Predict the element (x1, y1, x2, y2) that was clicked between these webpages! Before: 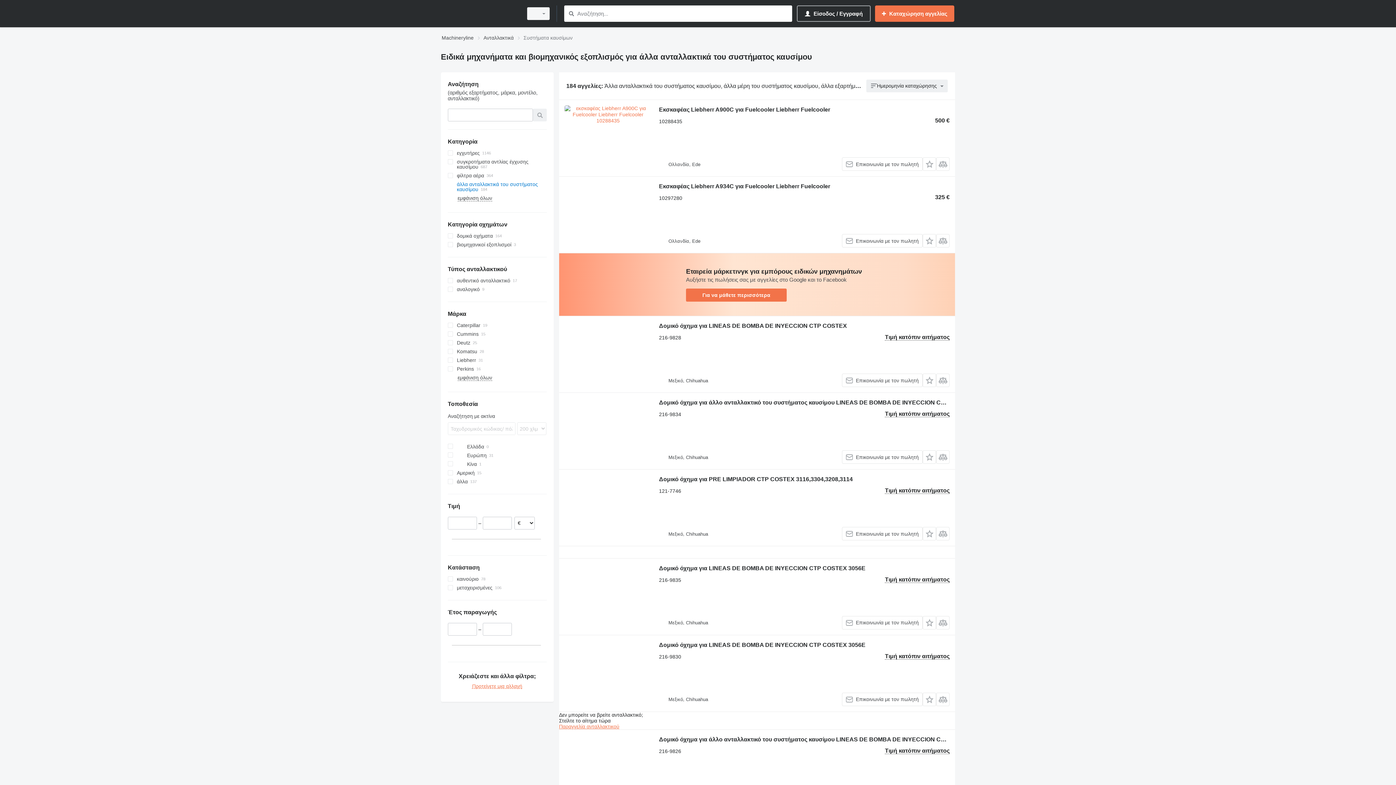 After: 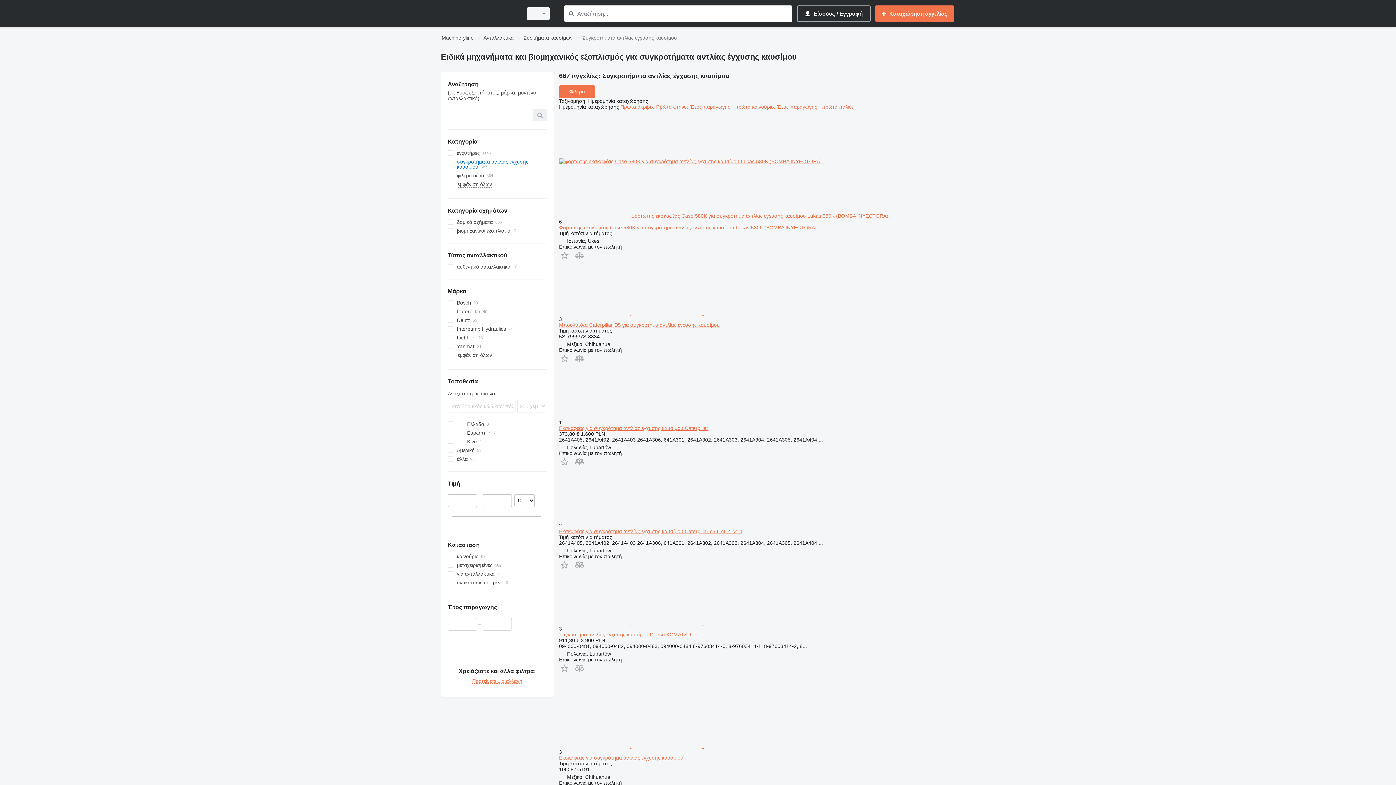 Action: label: συγκροτήματα αντλίας έγχυσης καυσίμου bbox: (447, 157, 546, 171)